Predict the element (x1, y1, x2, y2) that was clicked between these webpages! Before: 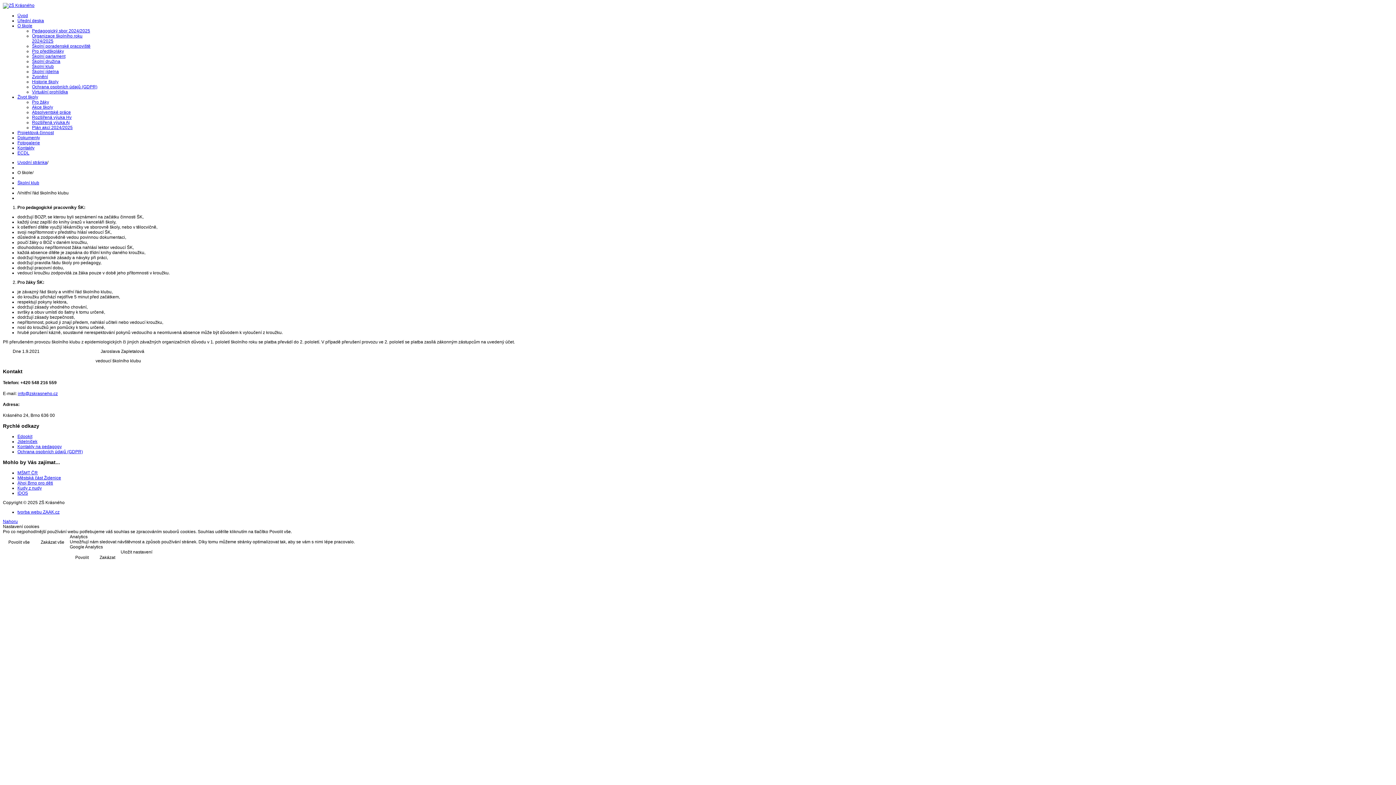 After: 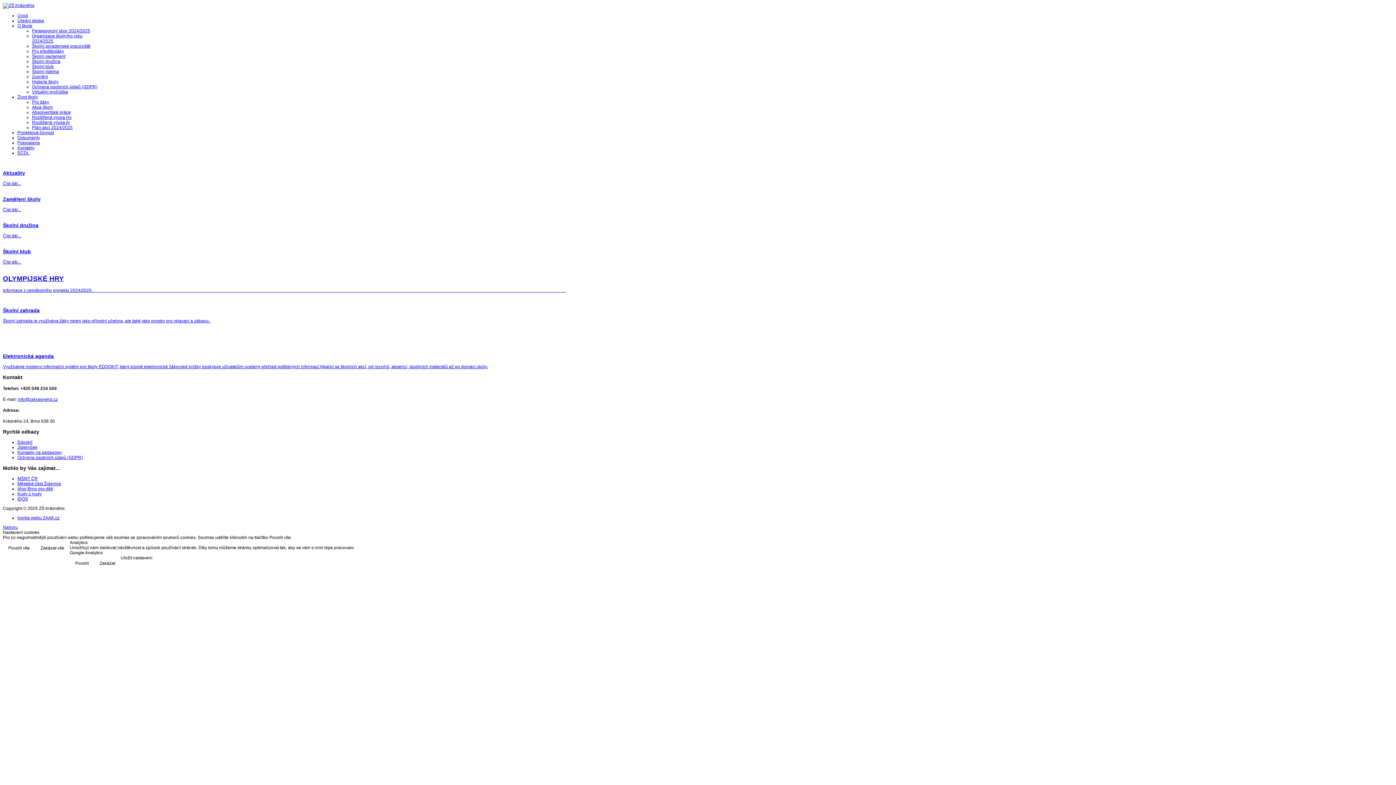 Action: label: Život školy bbox: (17, 94, 38, 99)